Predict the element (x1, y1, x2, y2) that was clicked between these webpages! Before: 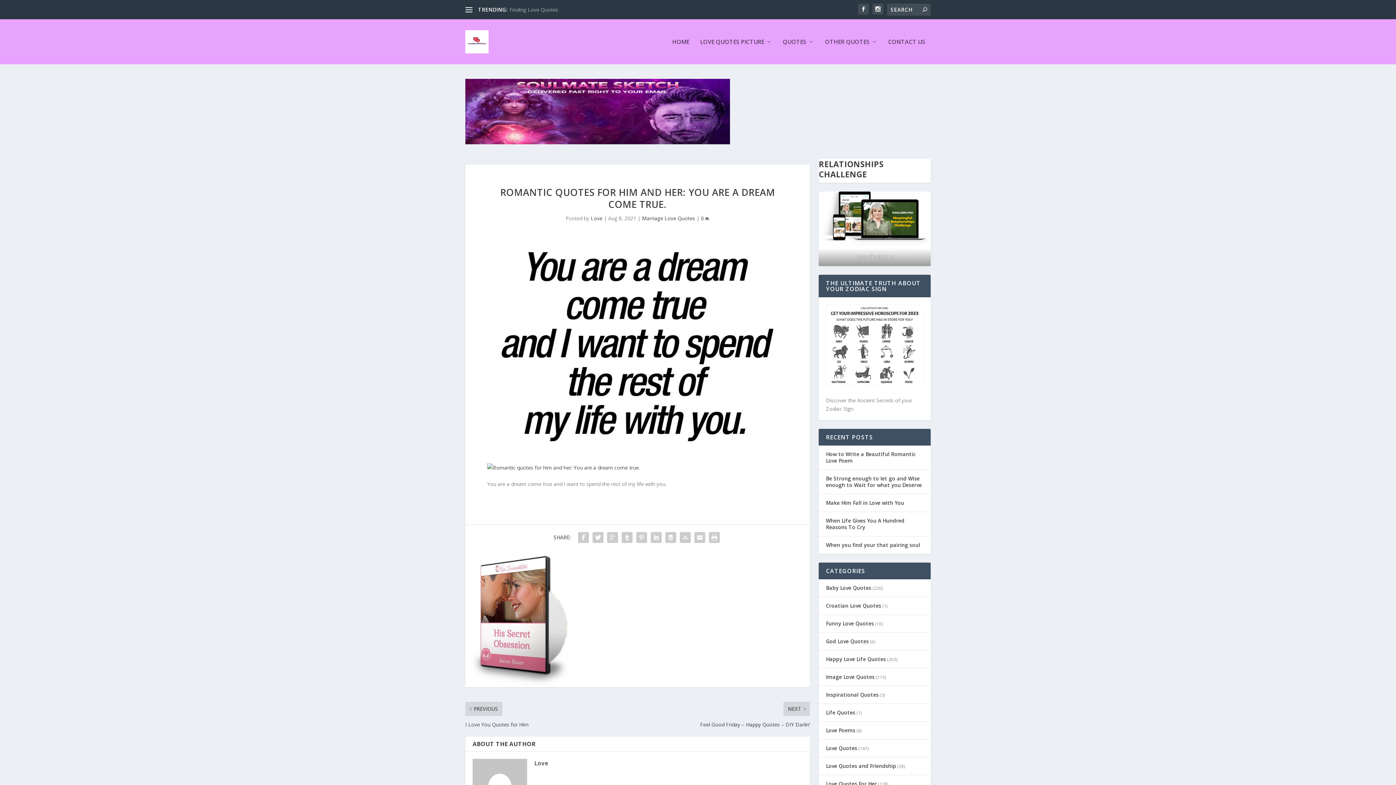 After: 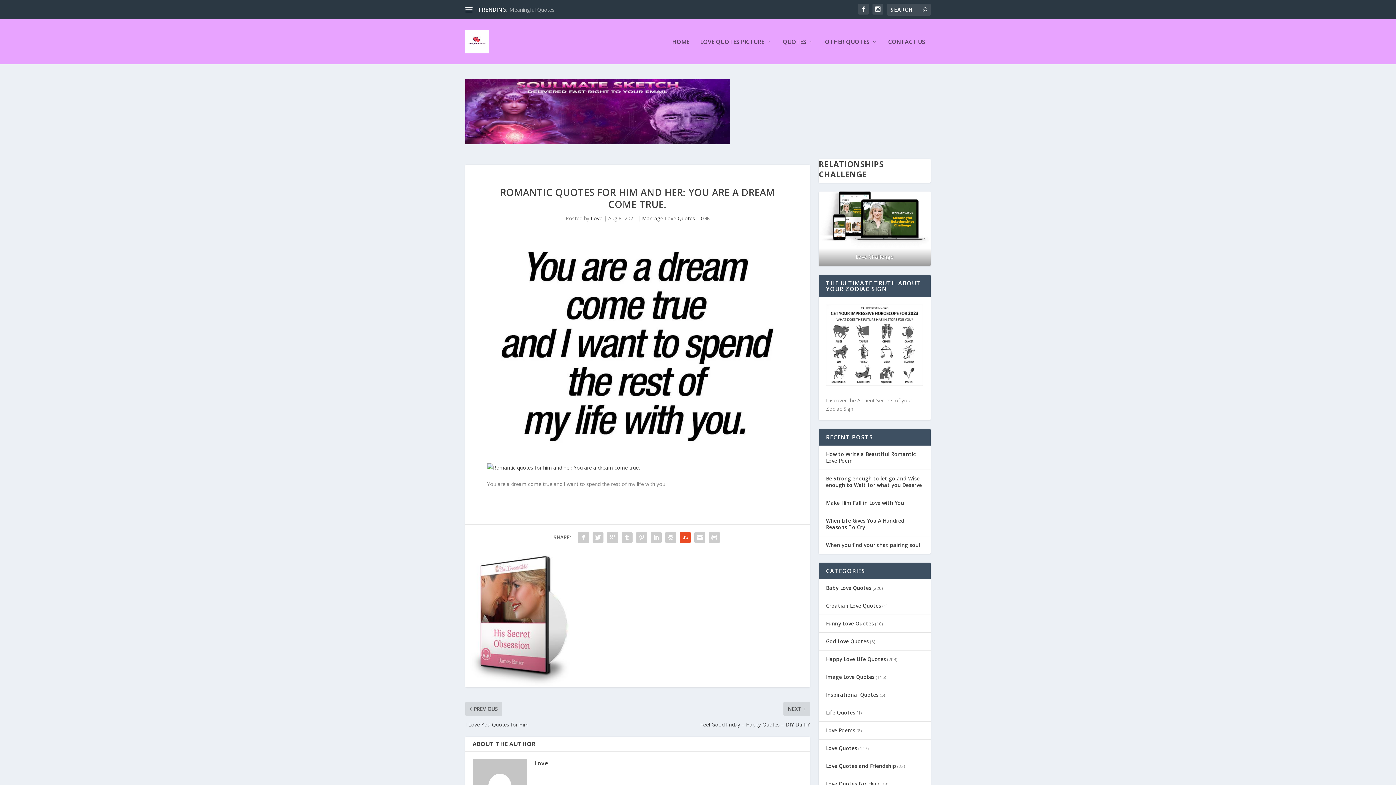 Action: bbox: (678, 530, 692, 545)